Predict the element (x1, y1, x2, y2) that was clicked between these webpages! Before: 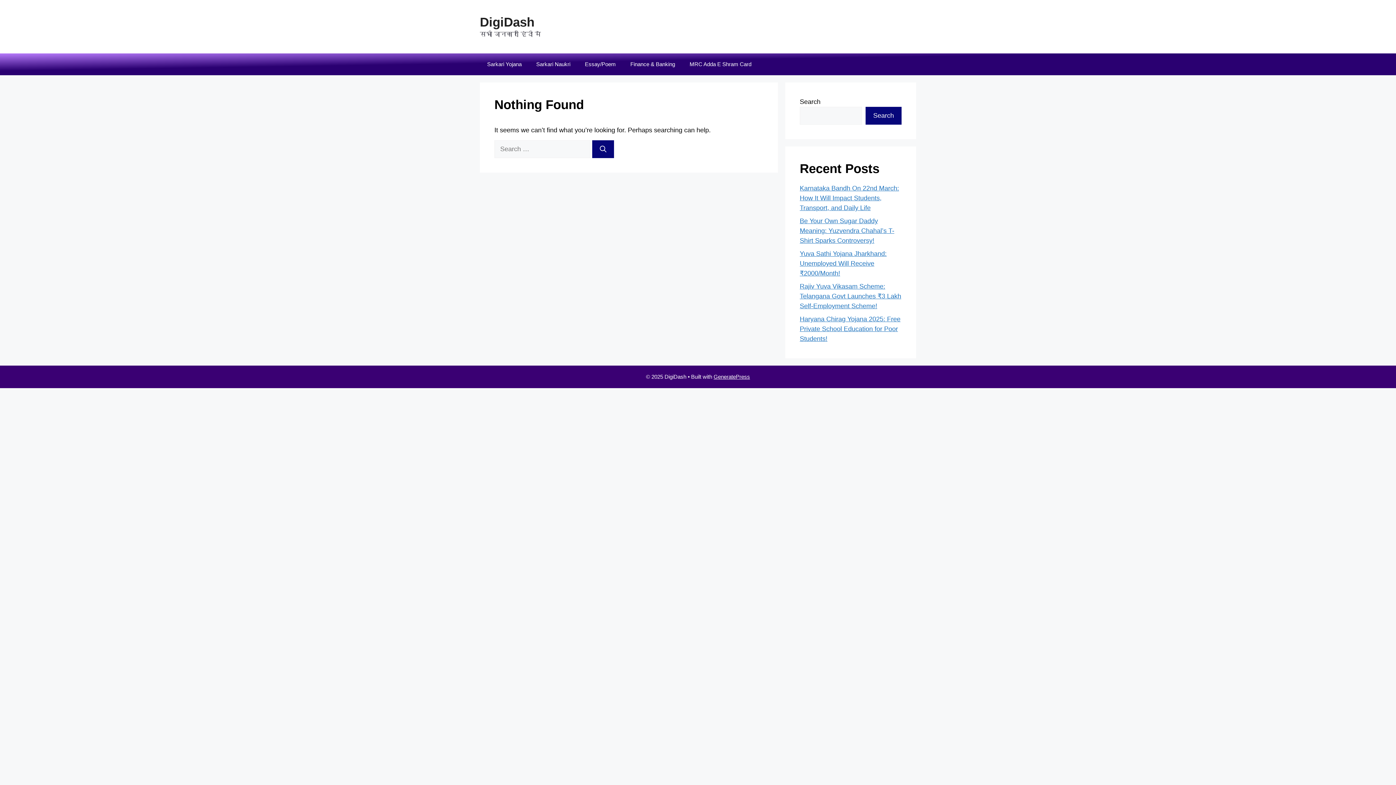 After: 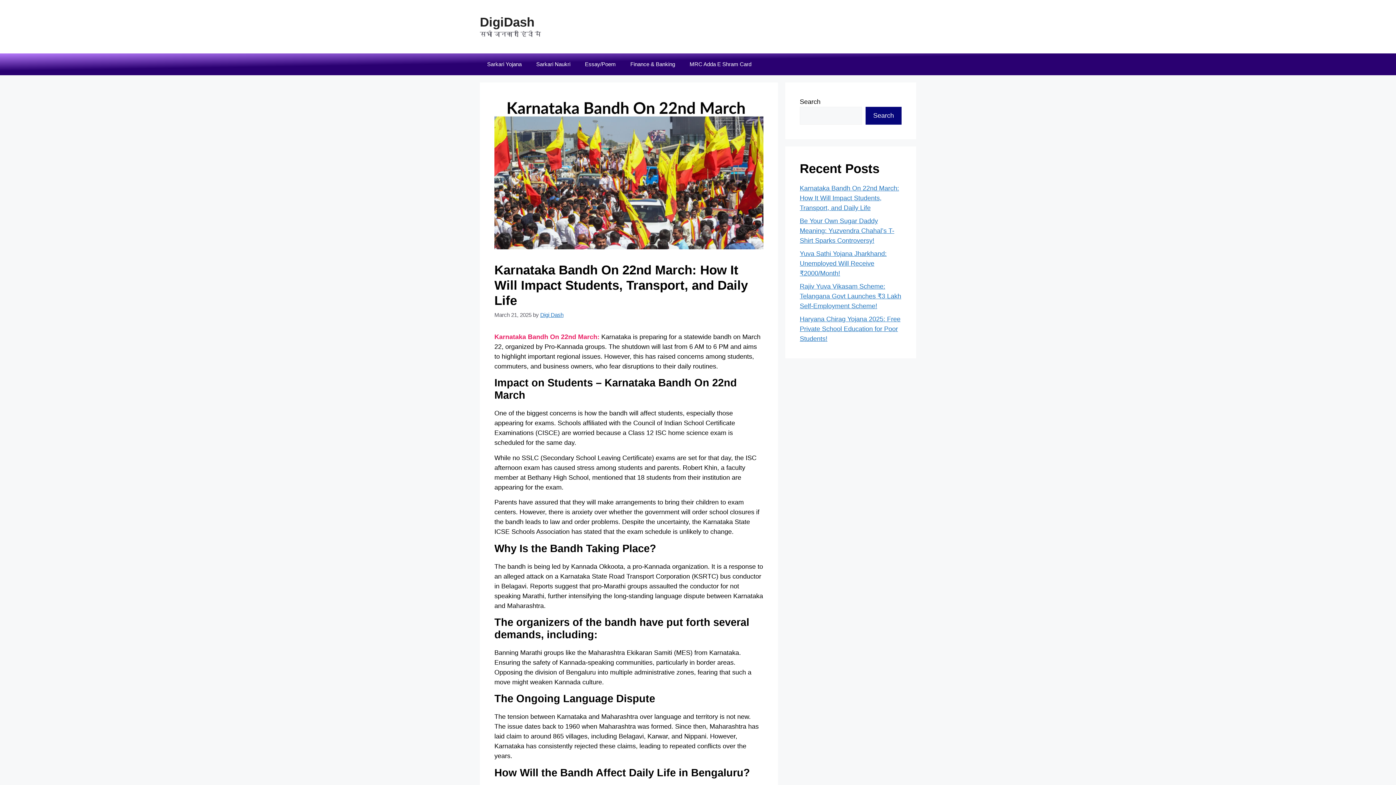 Action: bbox: (800, 184, 899, 211) label: Karnataka Bandh On 22nd March: How It Will Impact Students, Transport, and Daily Life